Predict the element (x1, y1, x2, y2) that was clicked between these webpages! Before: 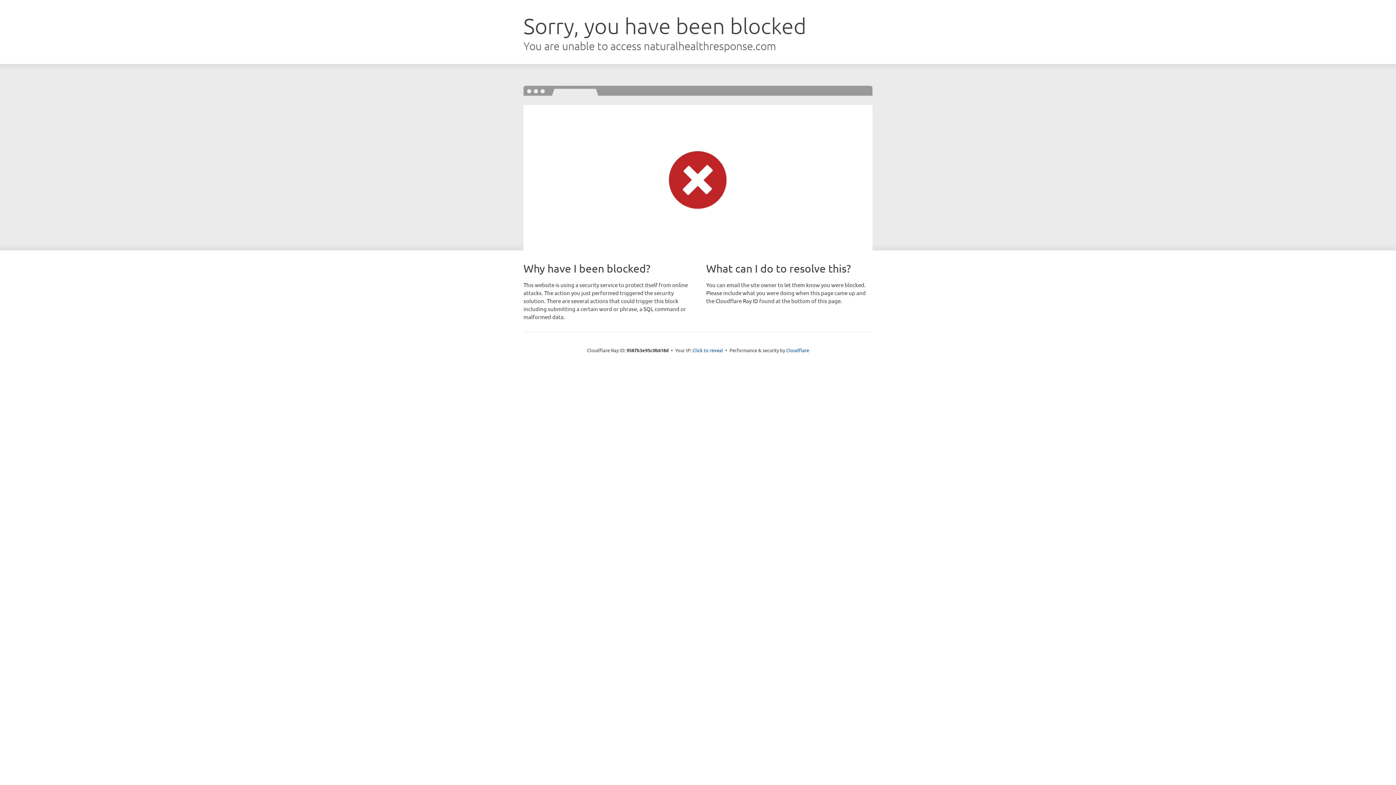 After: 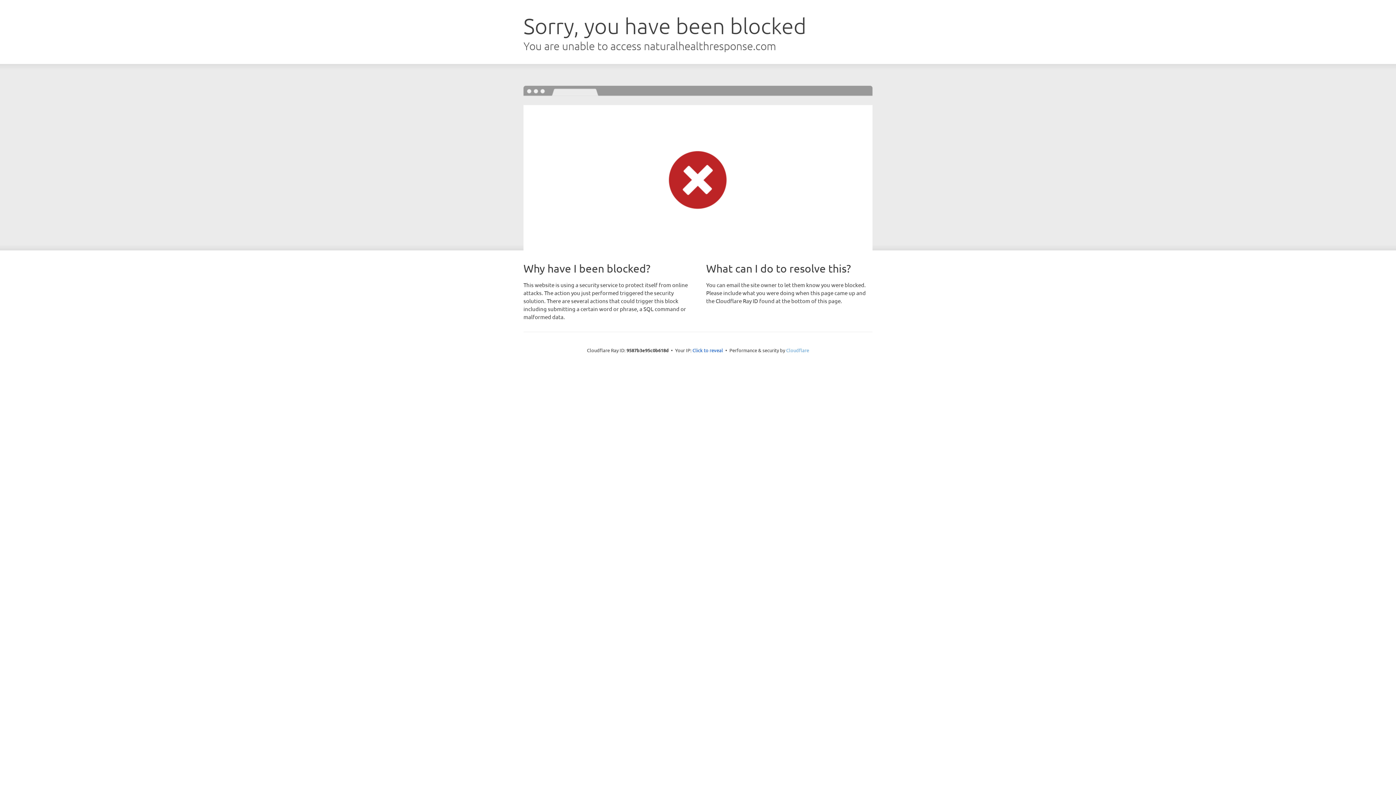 Action: bbox: (786, 347, 809, 353) label: Cloudflare